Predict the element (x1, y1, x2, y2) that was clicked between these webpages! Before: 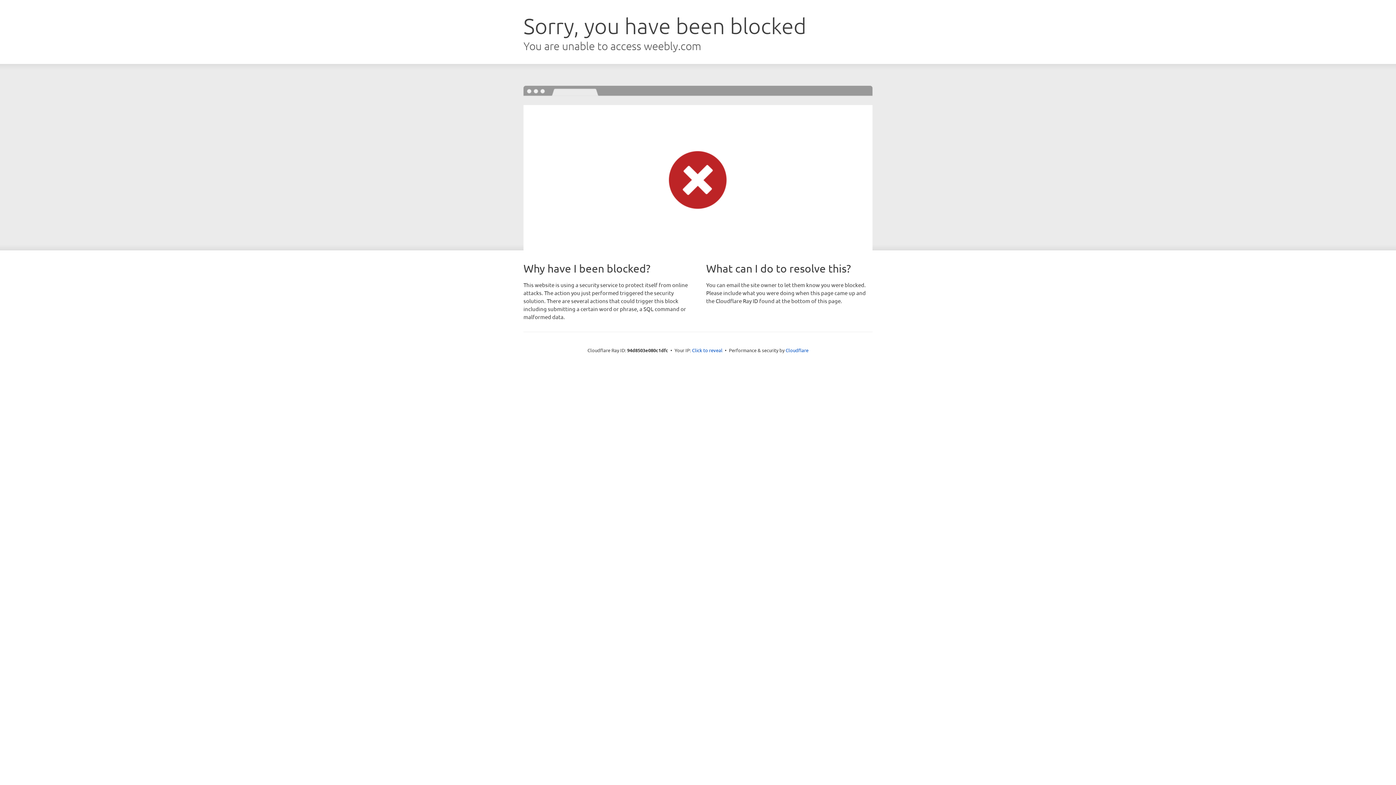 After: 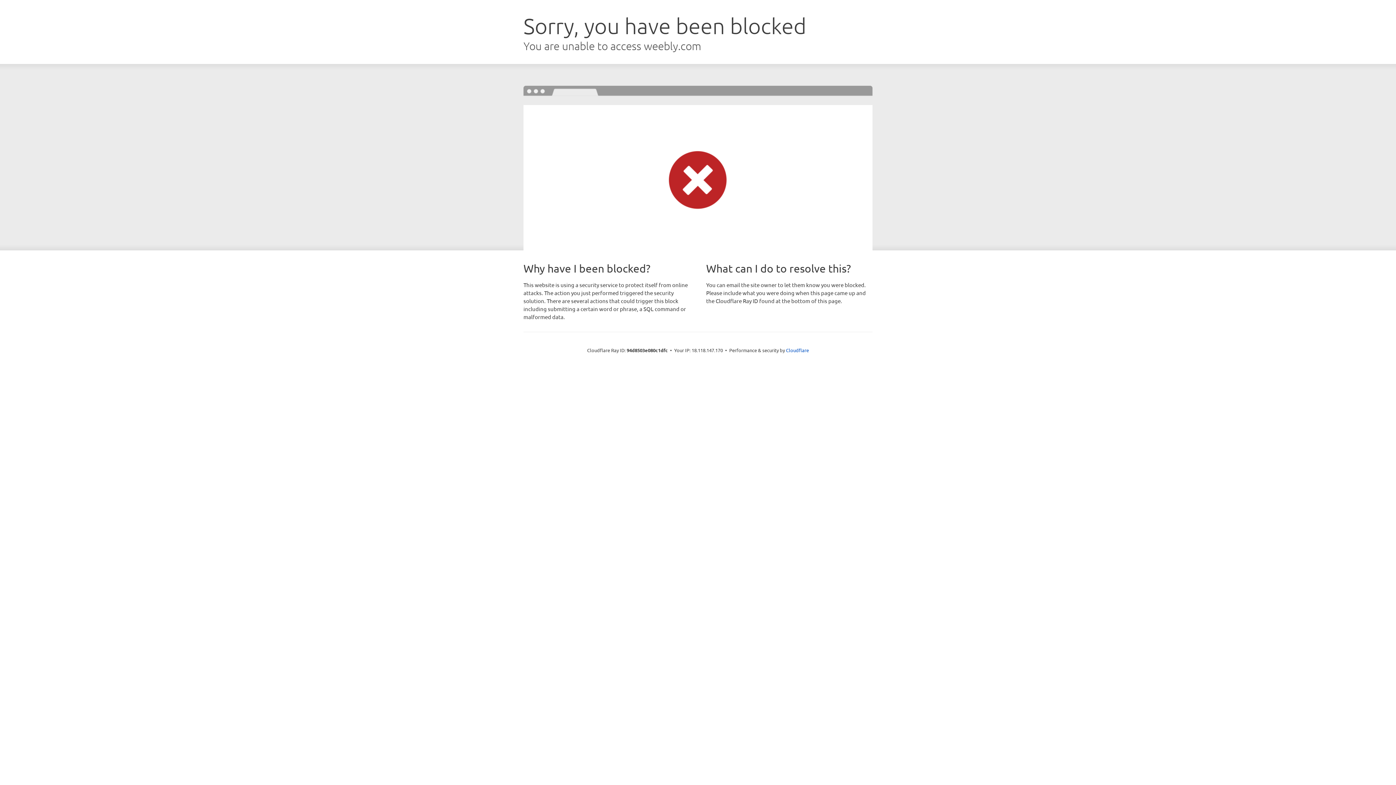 Action: label: Click to reveal bbox: (692, 346, 722, 353)